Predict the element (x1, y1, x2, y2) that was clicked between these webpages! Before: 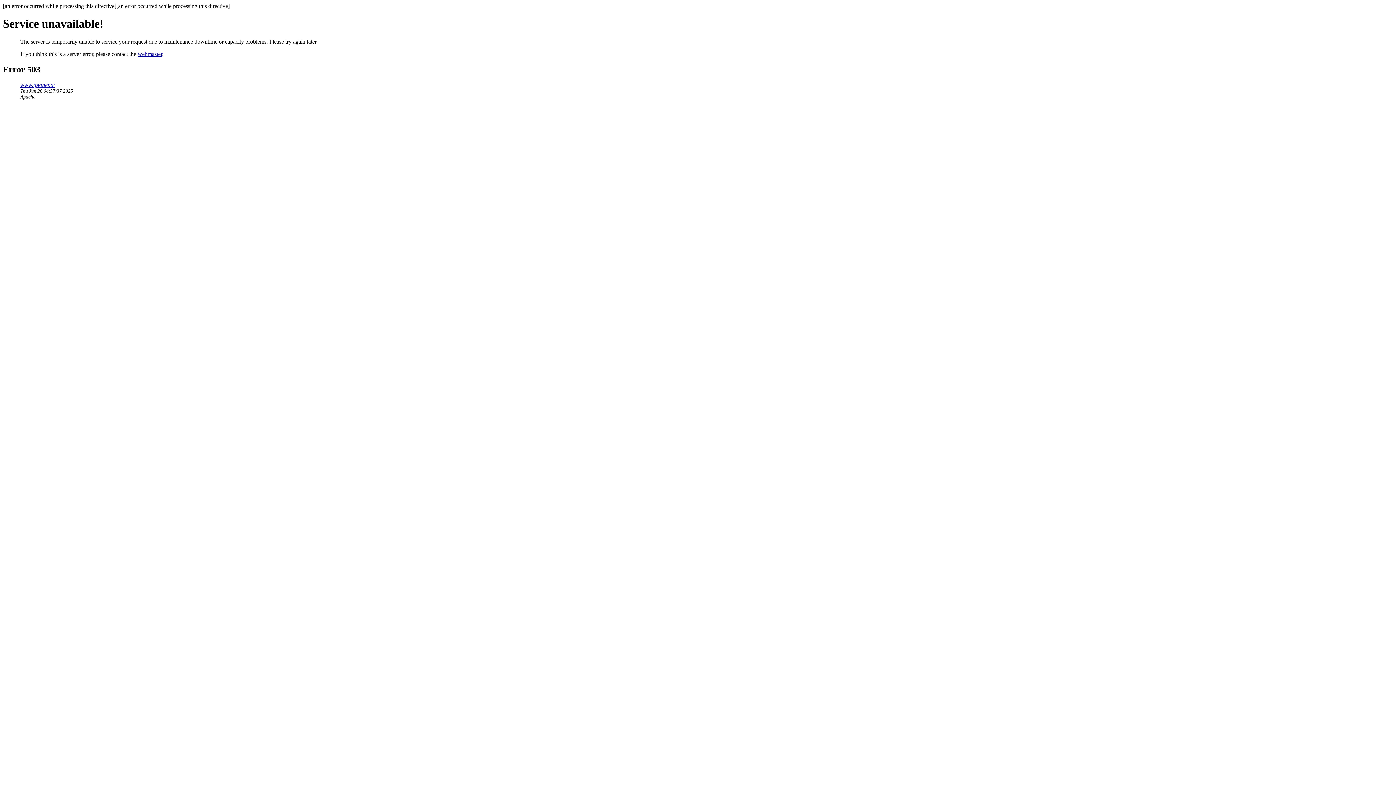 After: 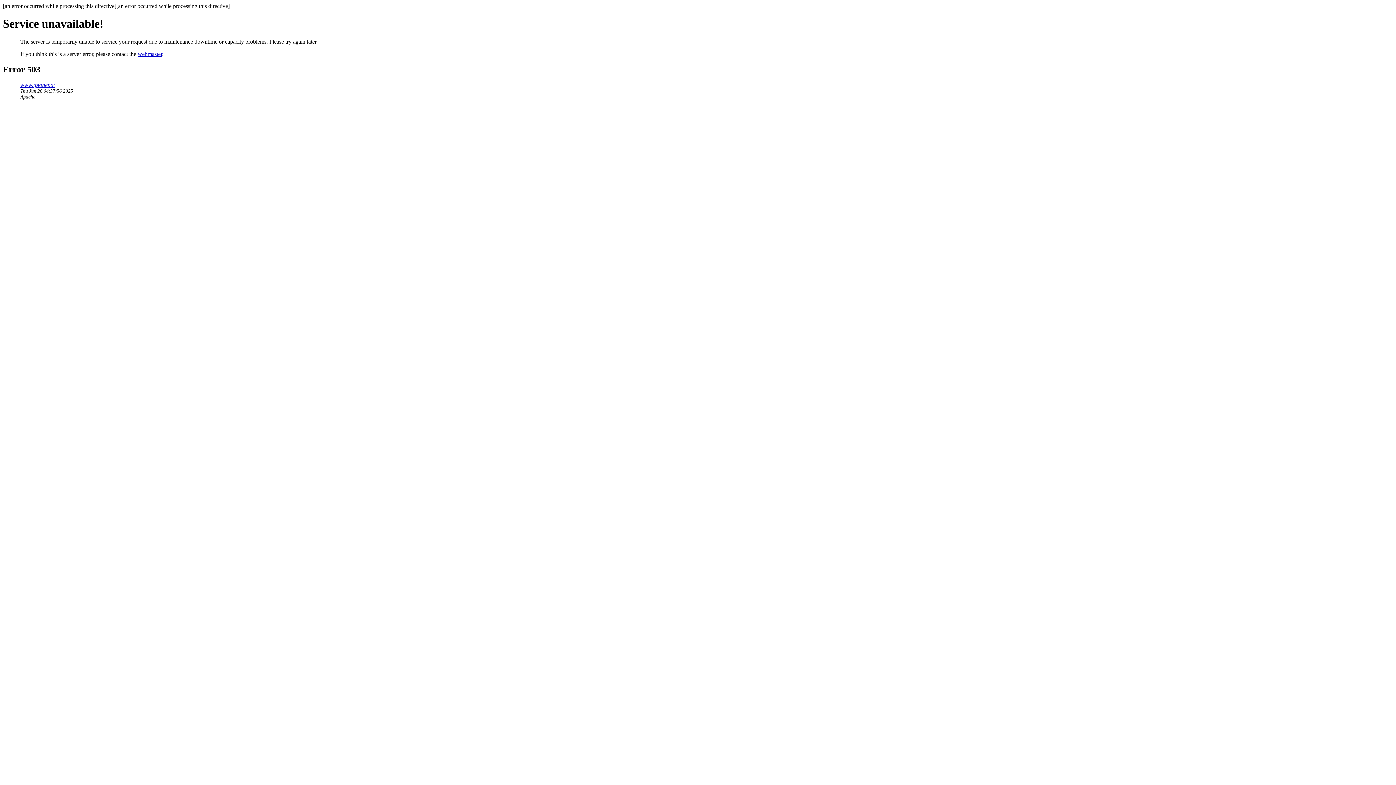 Action: bbox: (20, 81, 54, 87) label: www.tptoner.at